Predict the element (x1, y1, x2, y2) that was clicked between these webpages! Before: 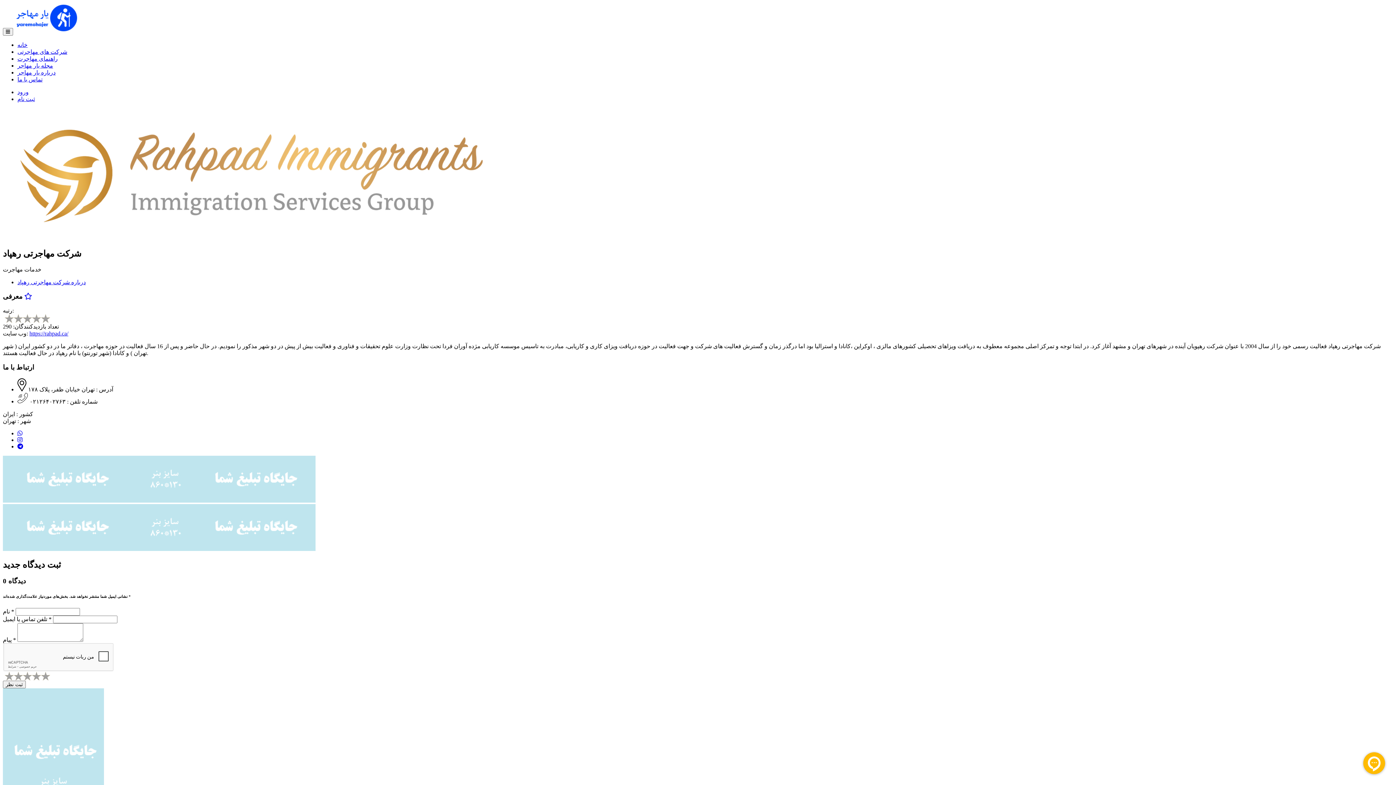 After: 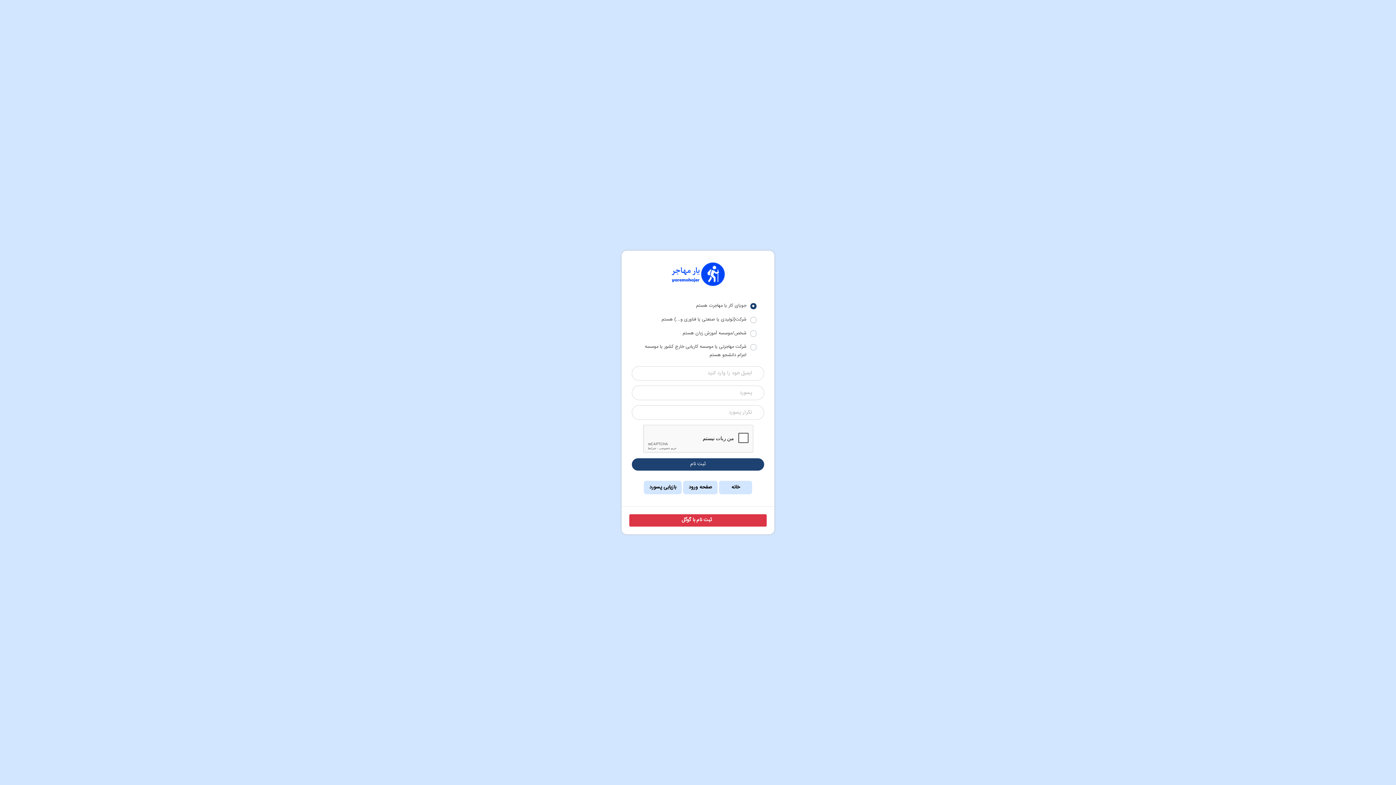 Action: label: ثبت نام bbox: (17, 96, 34, 102)